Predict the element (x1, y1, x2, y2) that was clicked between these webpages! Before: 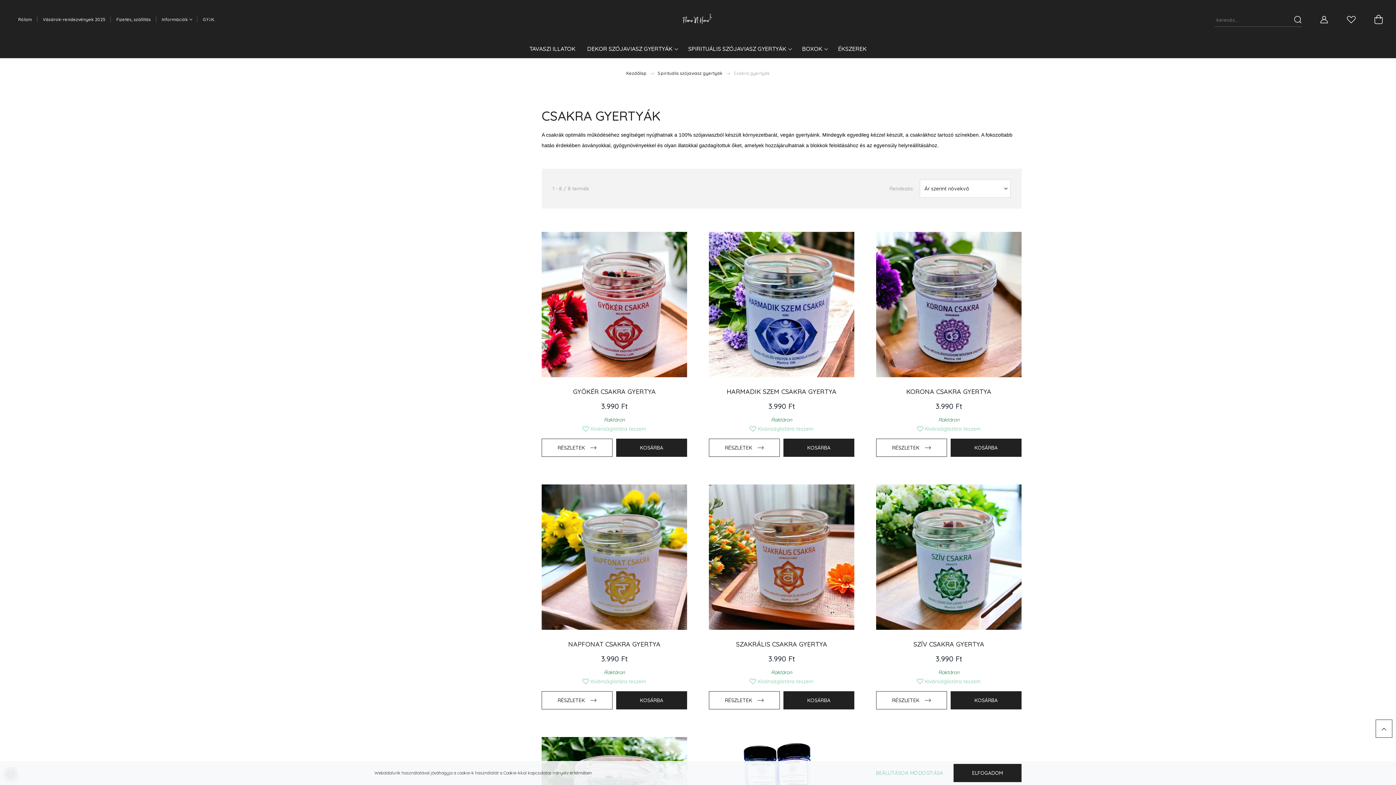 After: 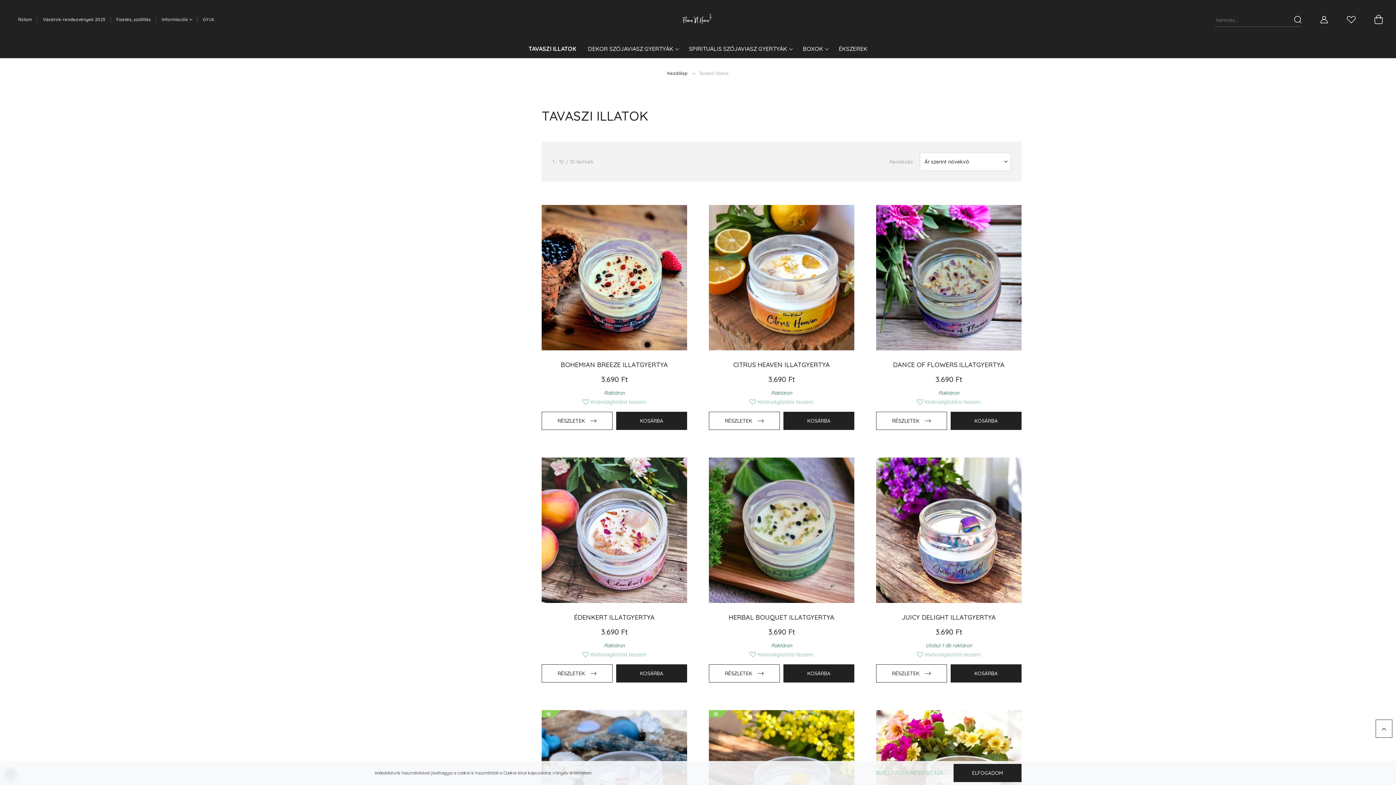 Action: bbox: (523, 41, 581, 58) label: TAVASZI ILLATOK